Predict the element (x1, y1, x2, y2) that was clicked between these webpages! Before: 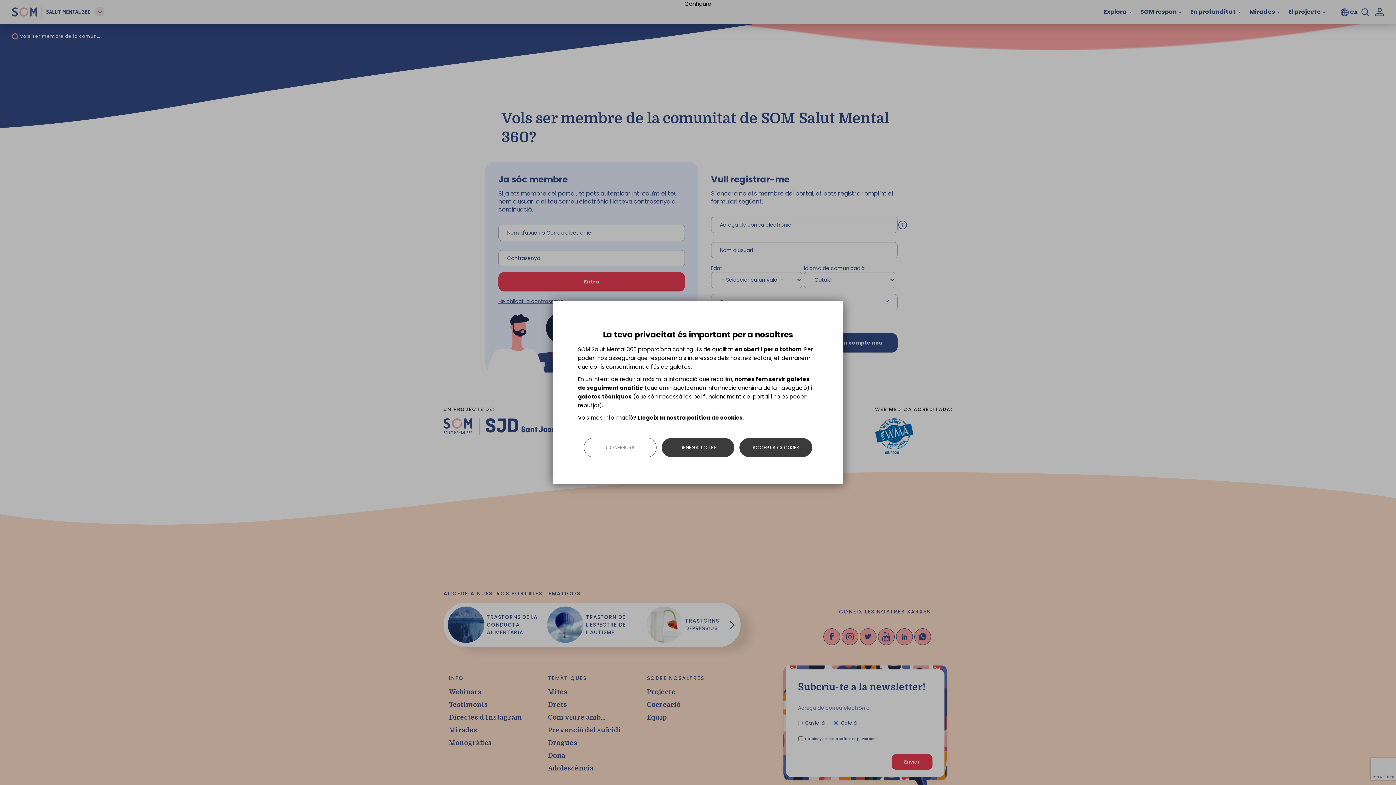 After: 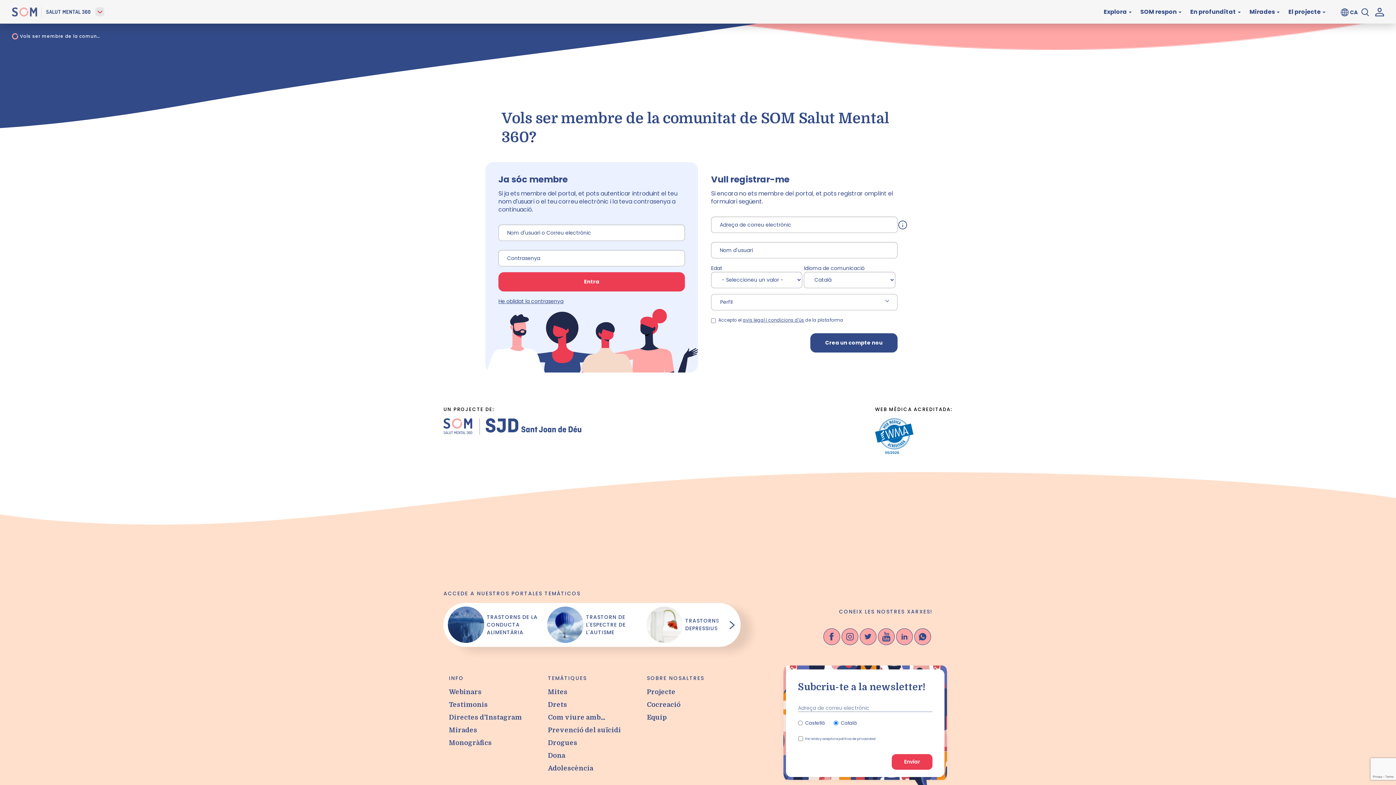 Action: bbox: (739, 438, 812, 457) label: ACCEPTA COOKIES